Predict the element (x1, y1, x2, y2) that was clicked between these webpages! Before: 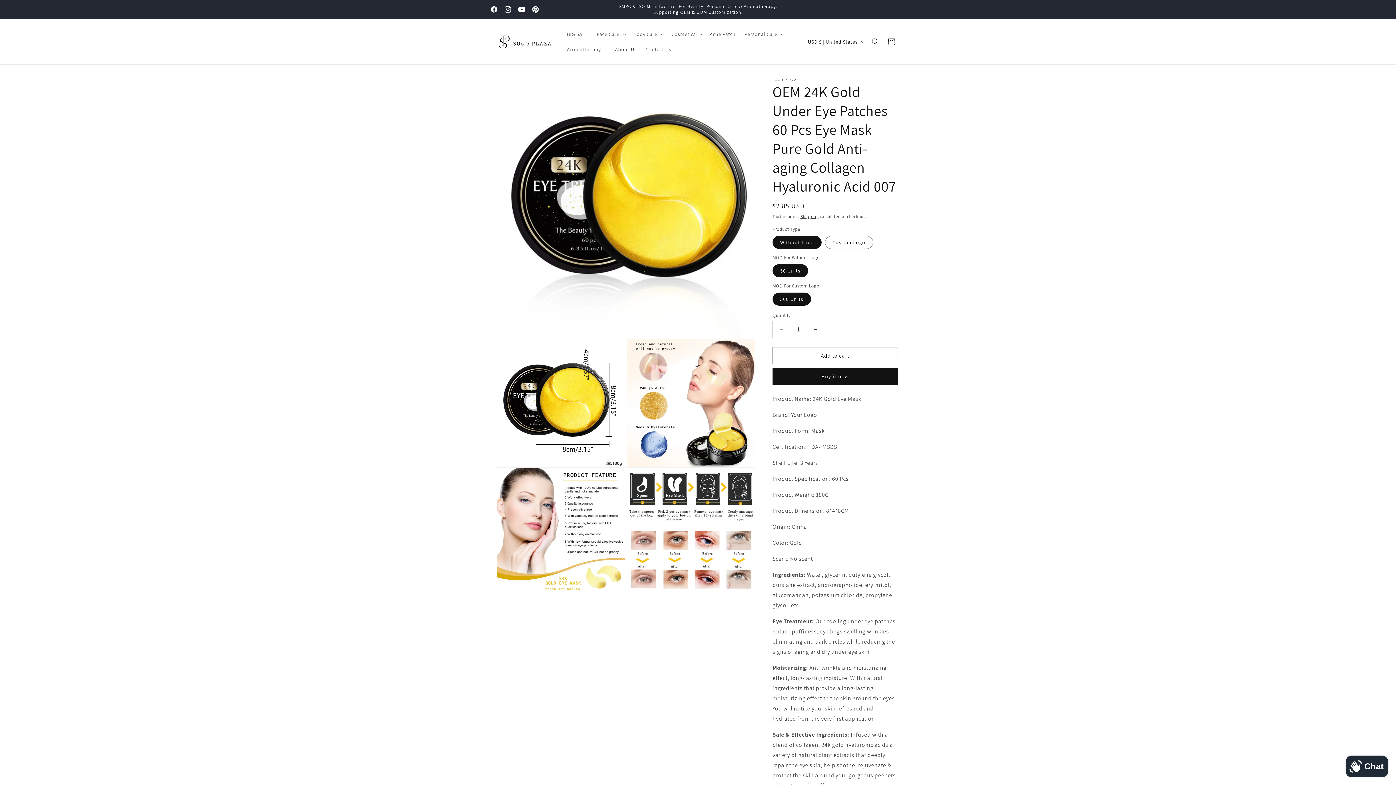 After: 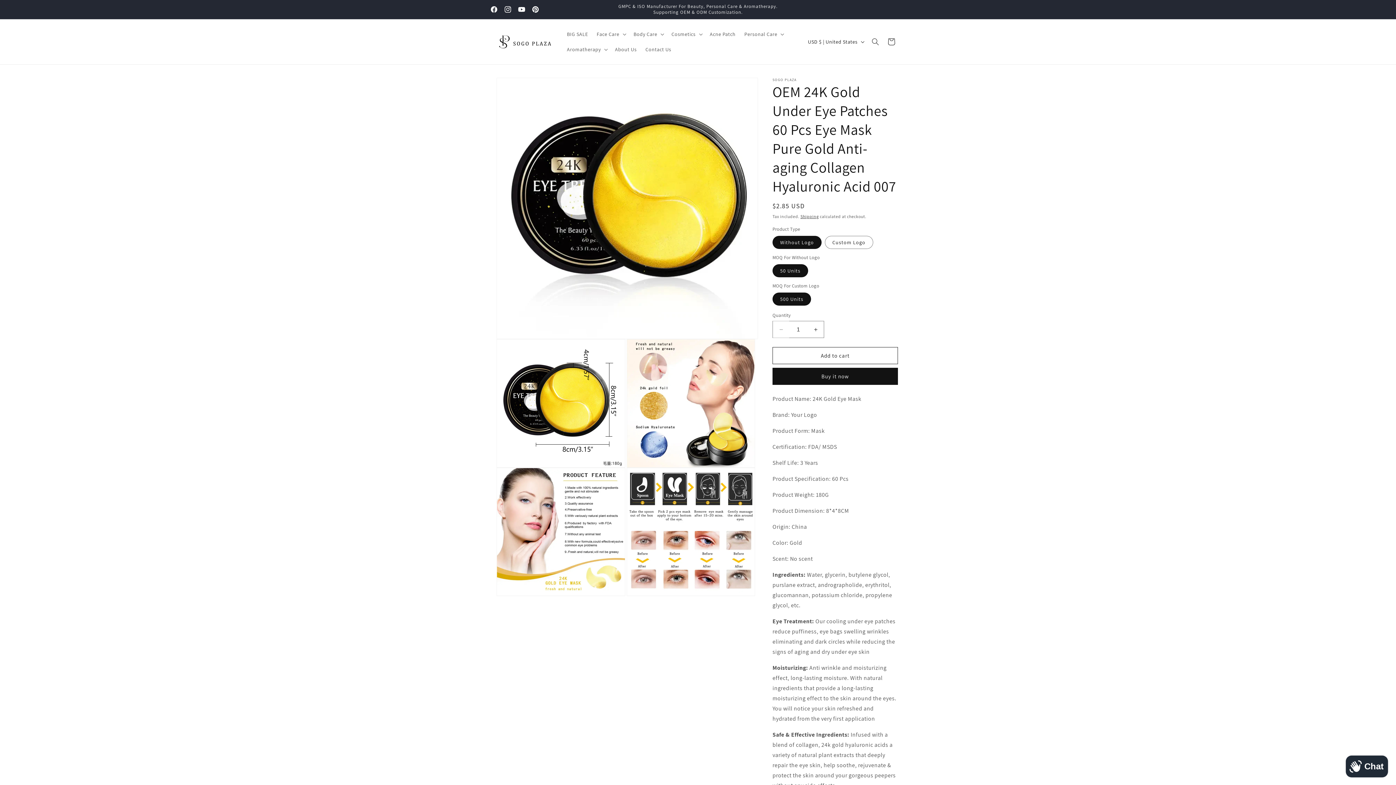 Action: label: Decrease quantity for OEM 24K Gold Under Eye Patches 60 Pcs Eye Mask Pure Gold Anti-aging Collagen Hyaluronic Acid 007 bbox: (773, 321, 789, 338)